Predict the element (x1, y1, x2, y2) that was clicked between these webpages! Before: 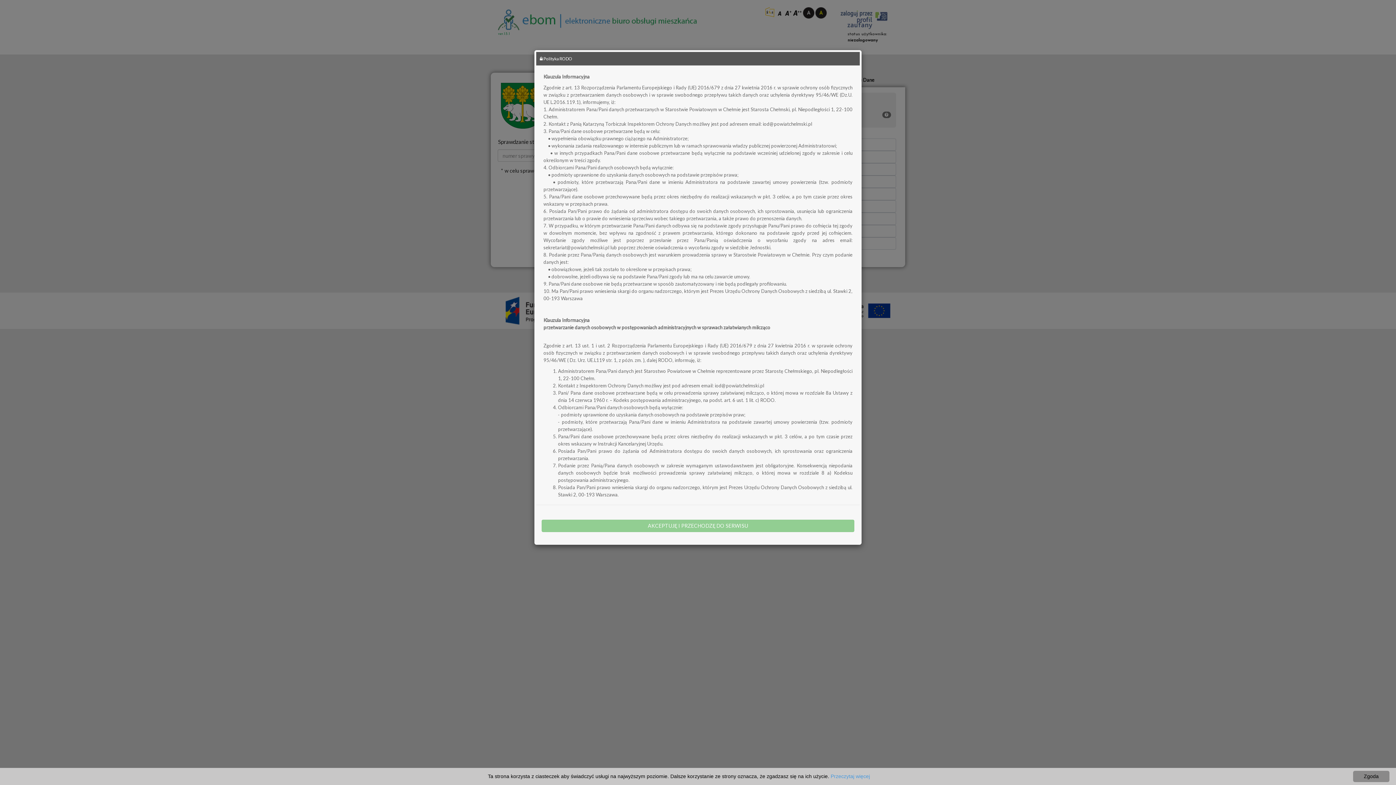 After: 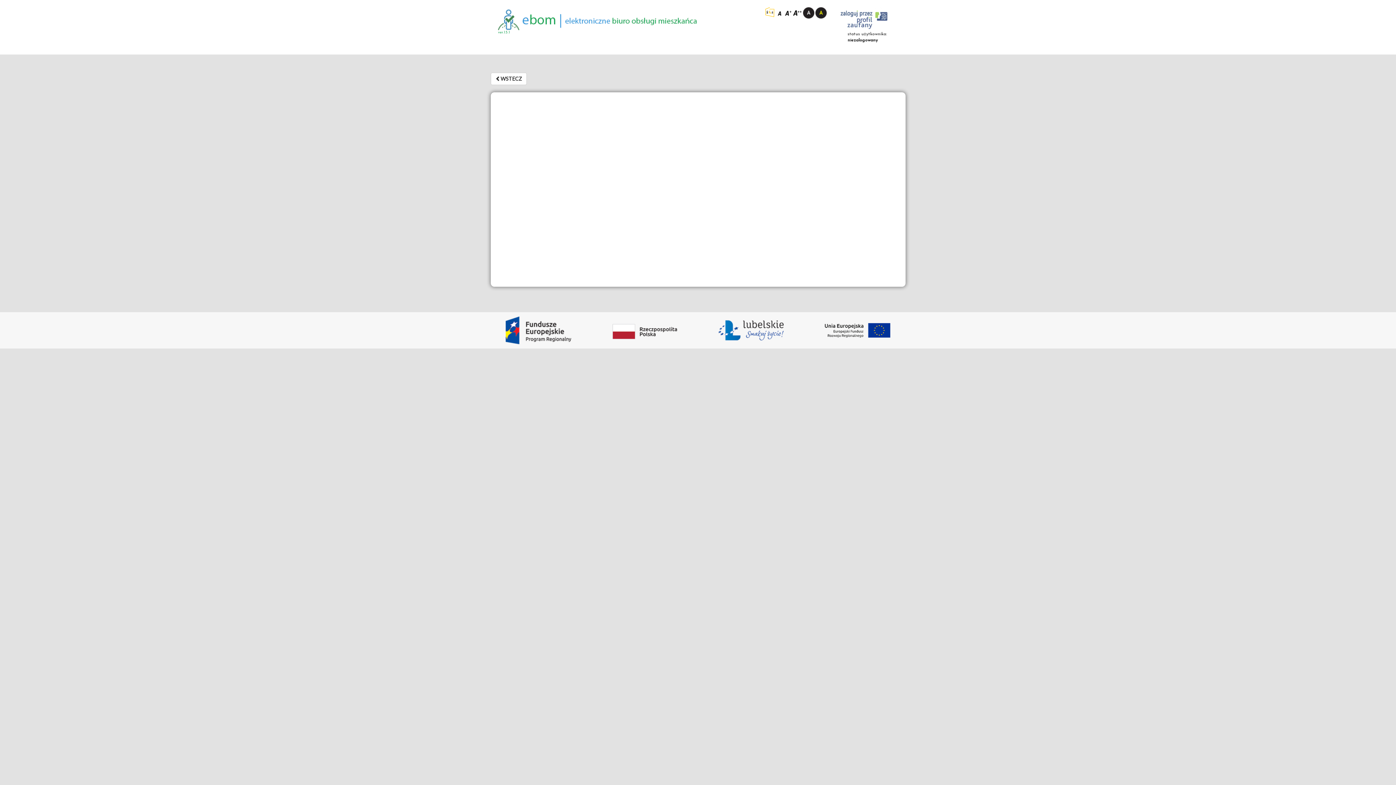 Action: label: Przeczytaj więcej bbox: (830, 773, 870, 779)